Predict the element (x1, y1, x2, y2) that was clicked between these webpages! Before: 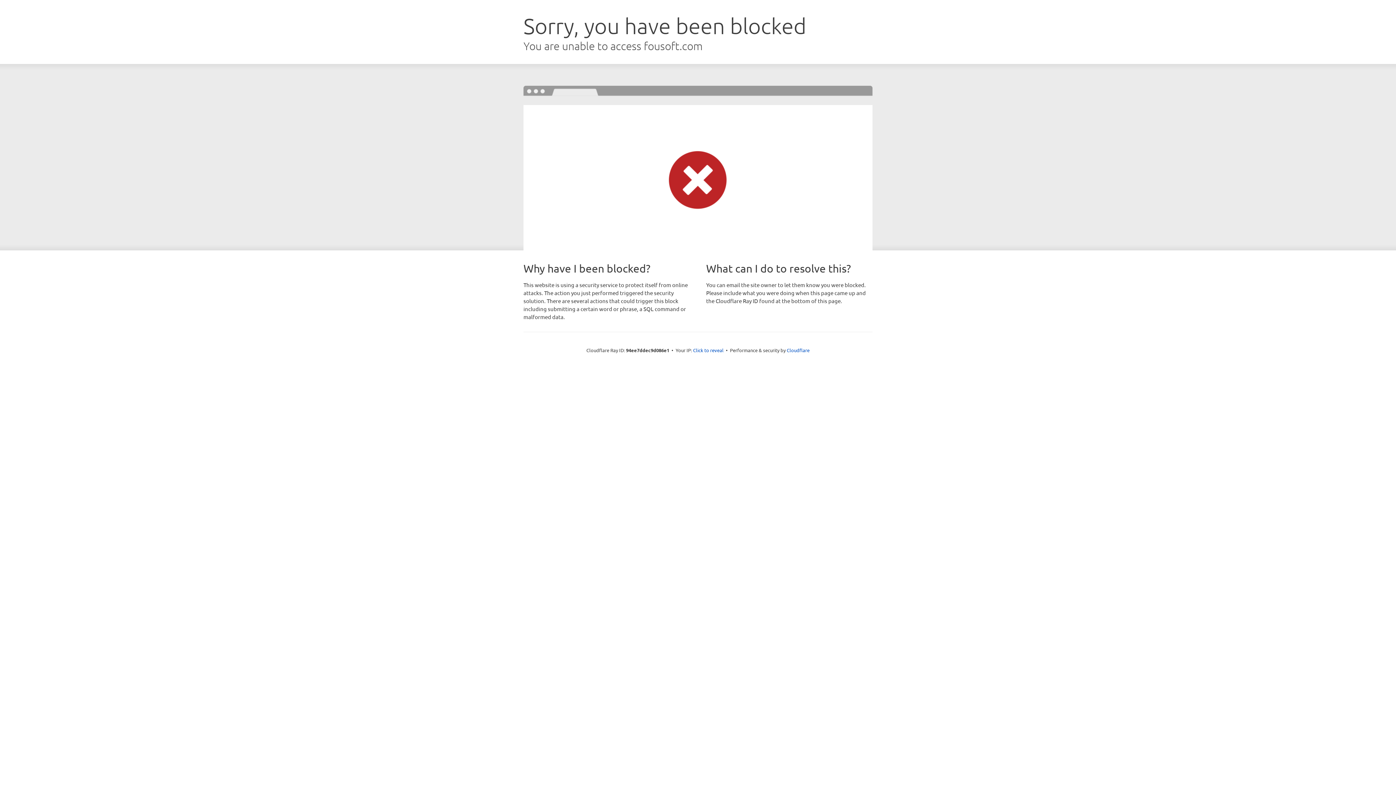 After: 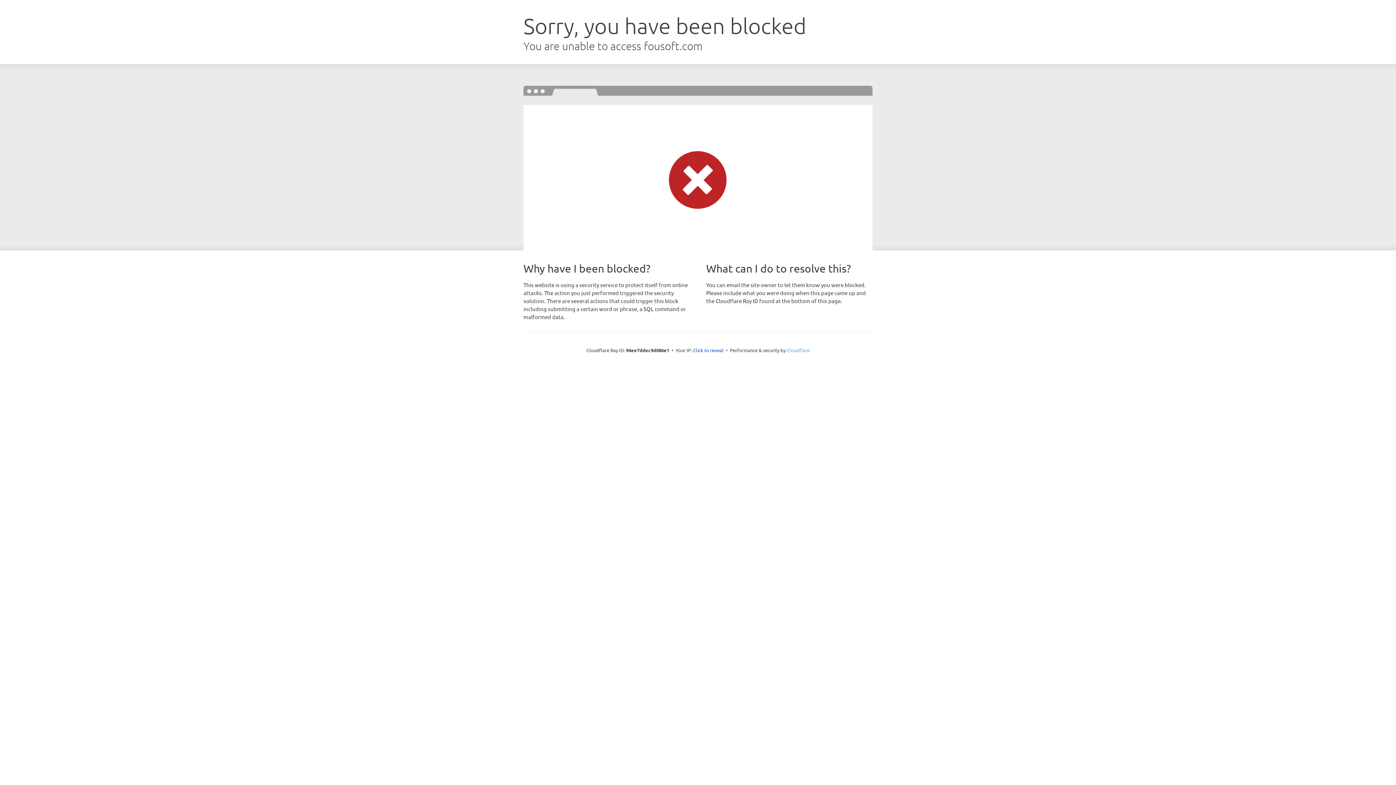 Action: label: Cloudflare bbox: (786, 347, 809, 353)